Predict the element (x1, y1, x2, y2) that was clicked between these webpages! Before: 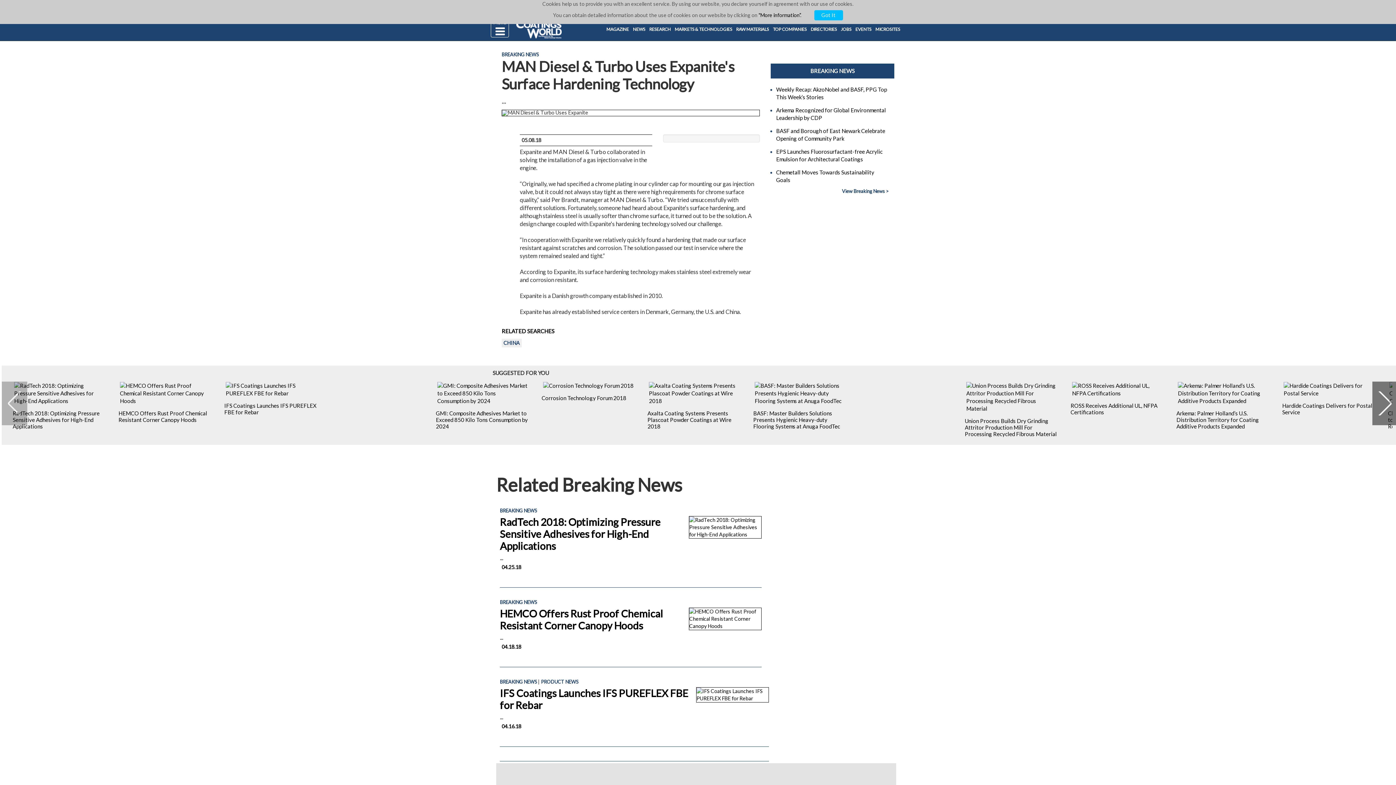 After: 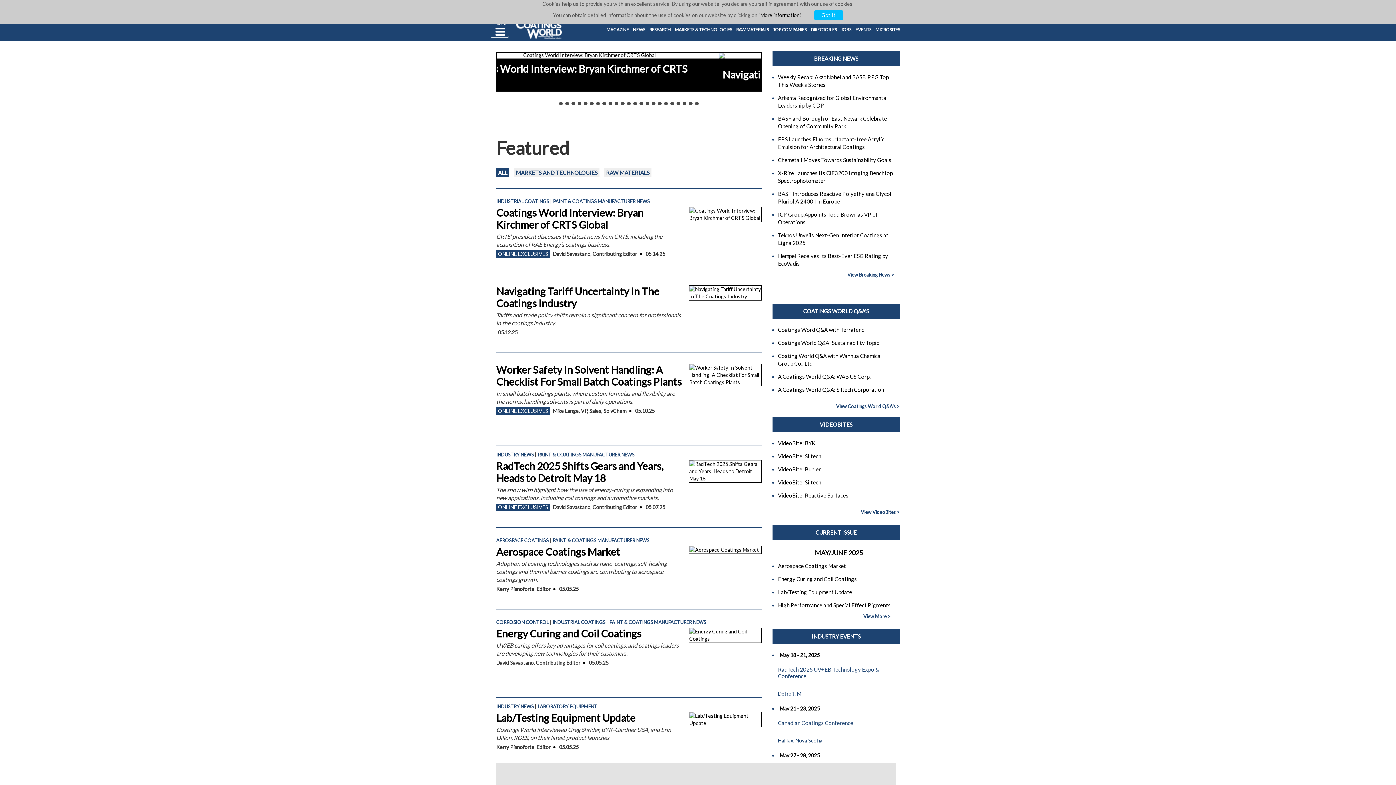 Action: bbox: (516, 16, 578, 40)